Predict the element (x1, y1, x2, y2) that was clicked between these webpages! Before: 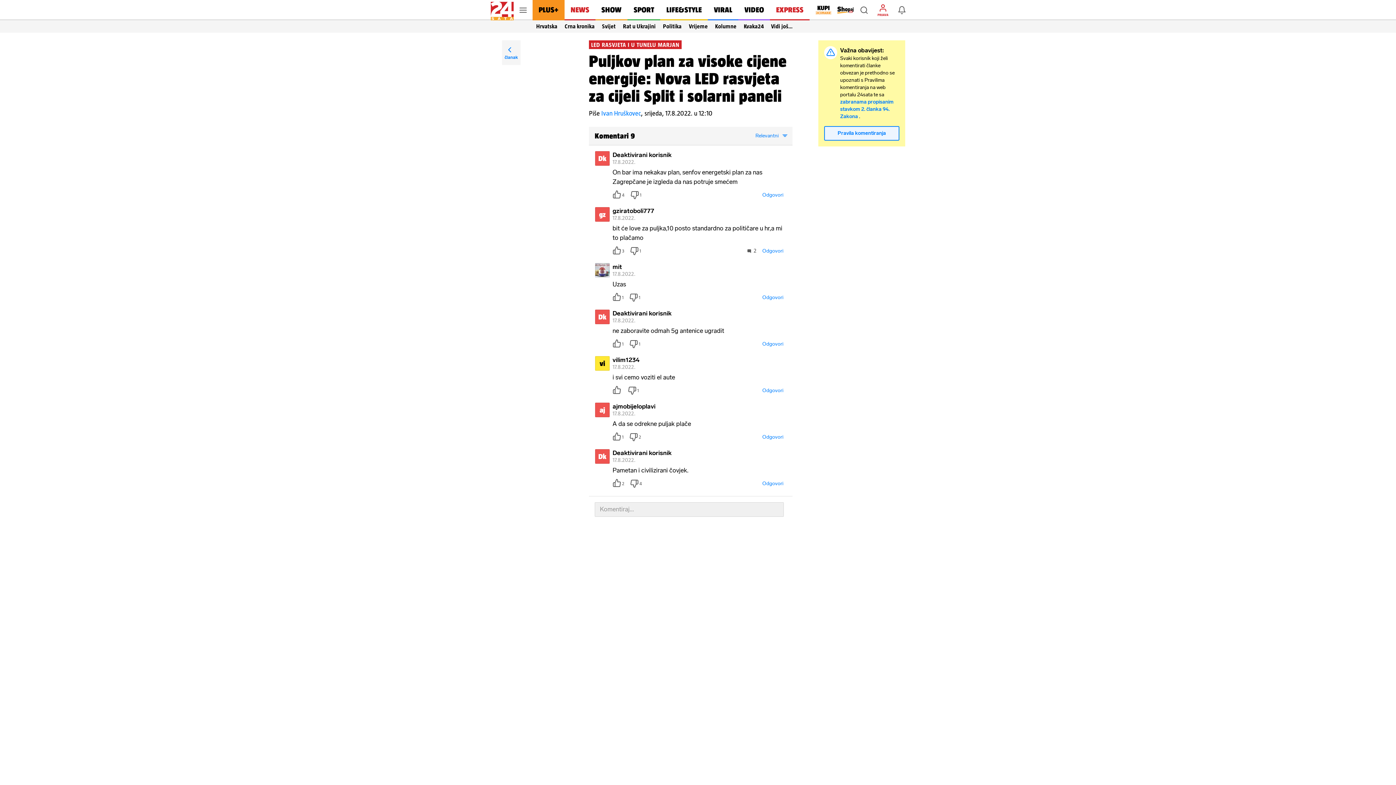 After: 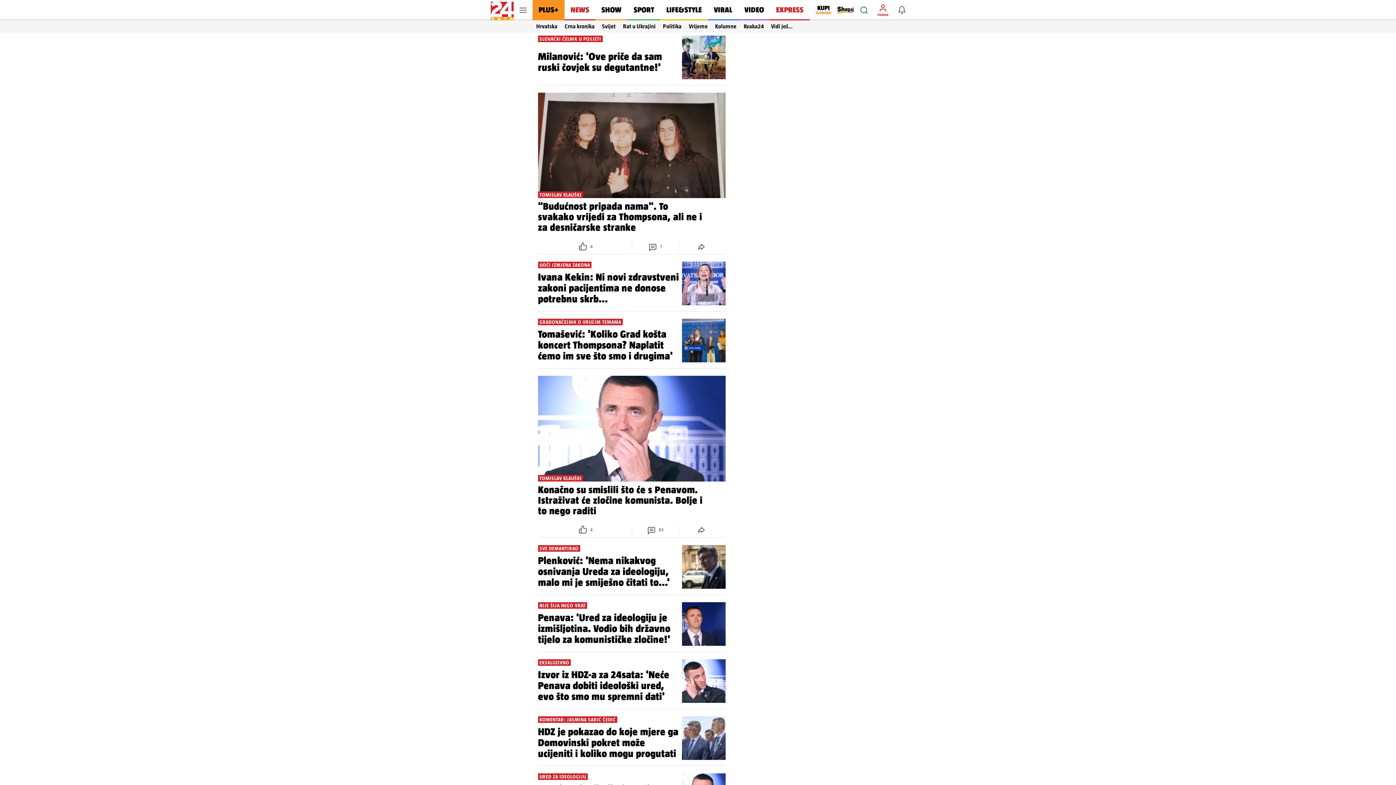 Action: bbox: (659, 20, 685, 32) label: Politika